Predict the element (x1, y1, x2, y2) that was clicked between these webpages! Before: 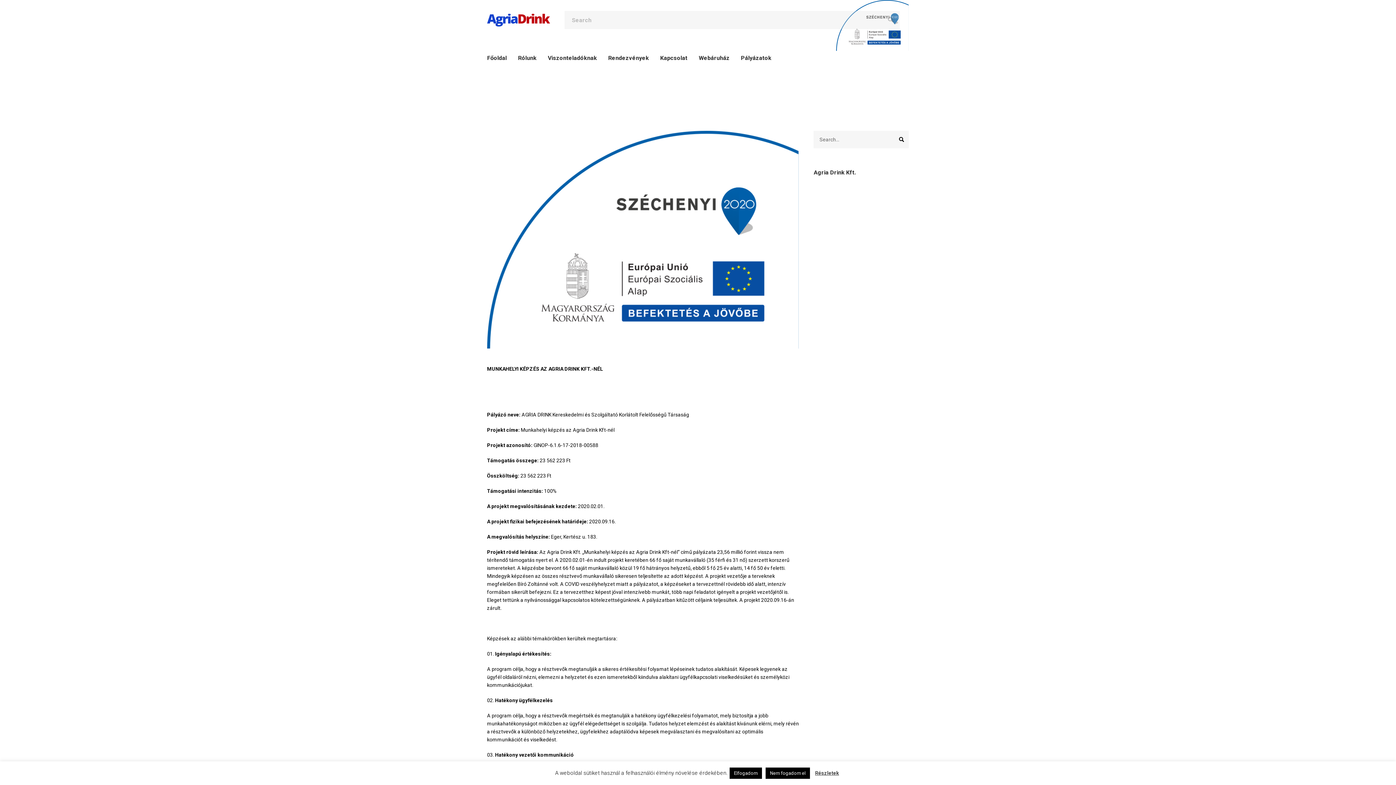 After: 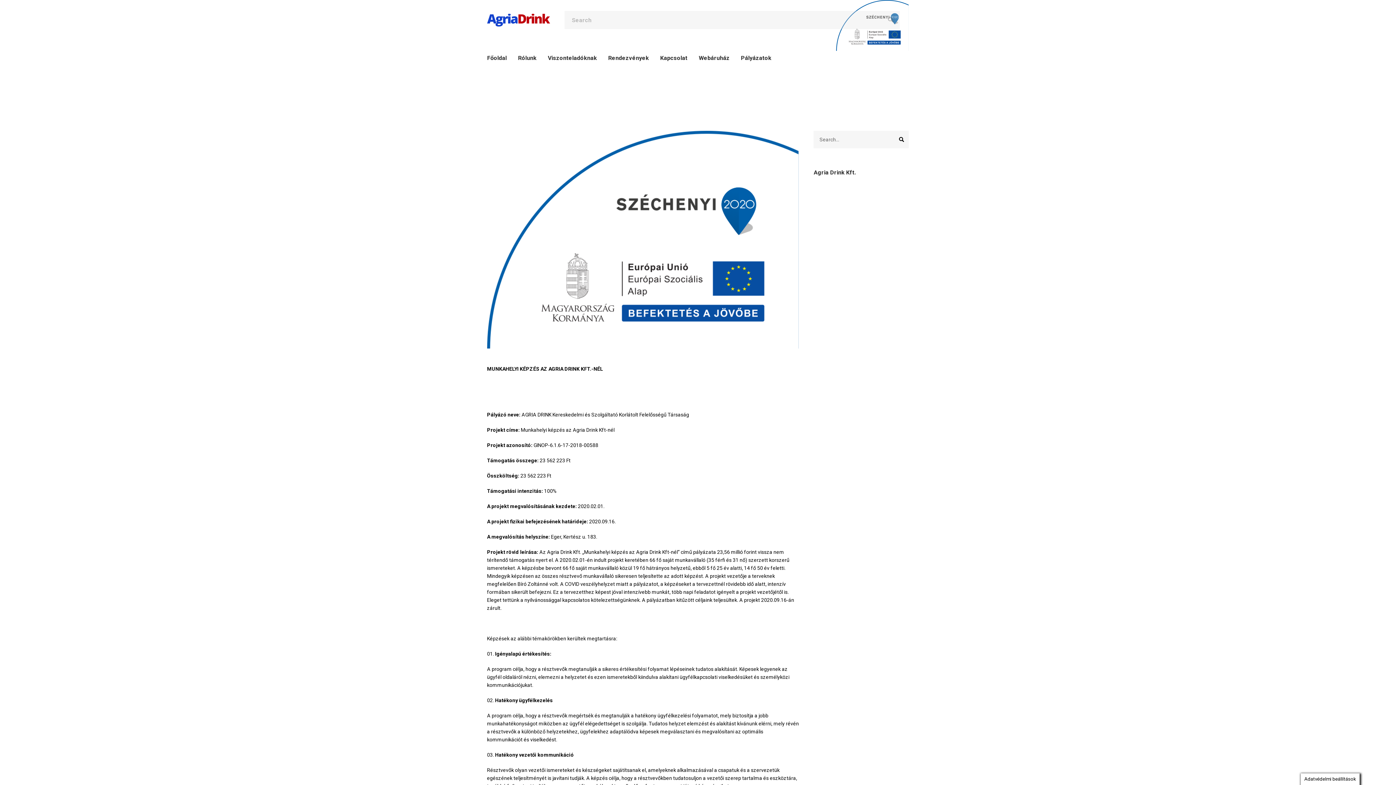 Action: bbox: (765, 768, 810, 779) label: Nem fogadom el